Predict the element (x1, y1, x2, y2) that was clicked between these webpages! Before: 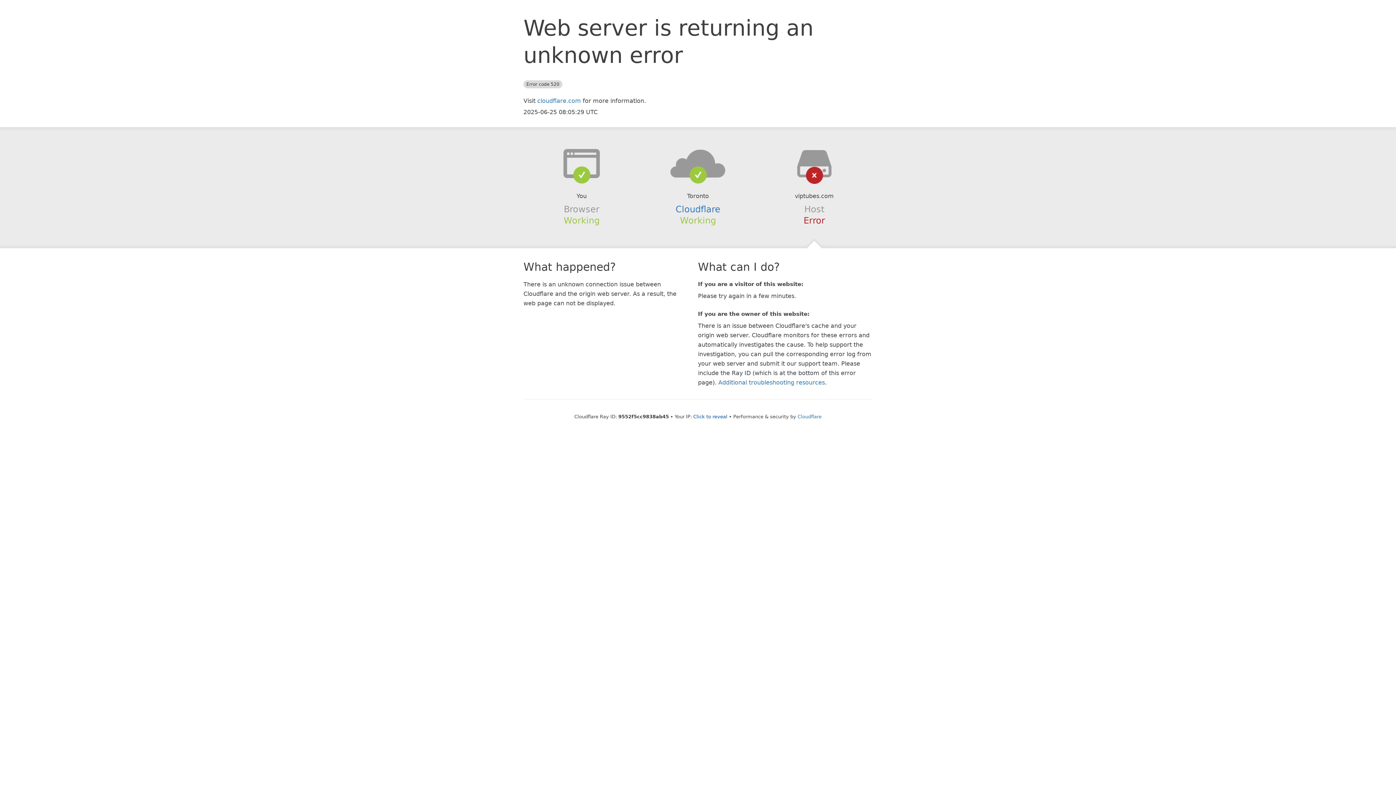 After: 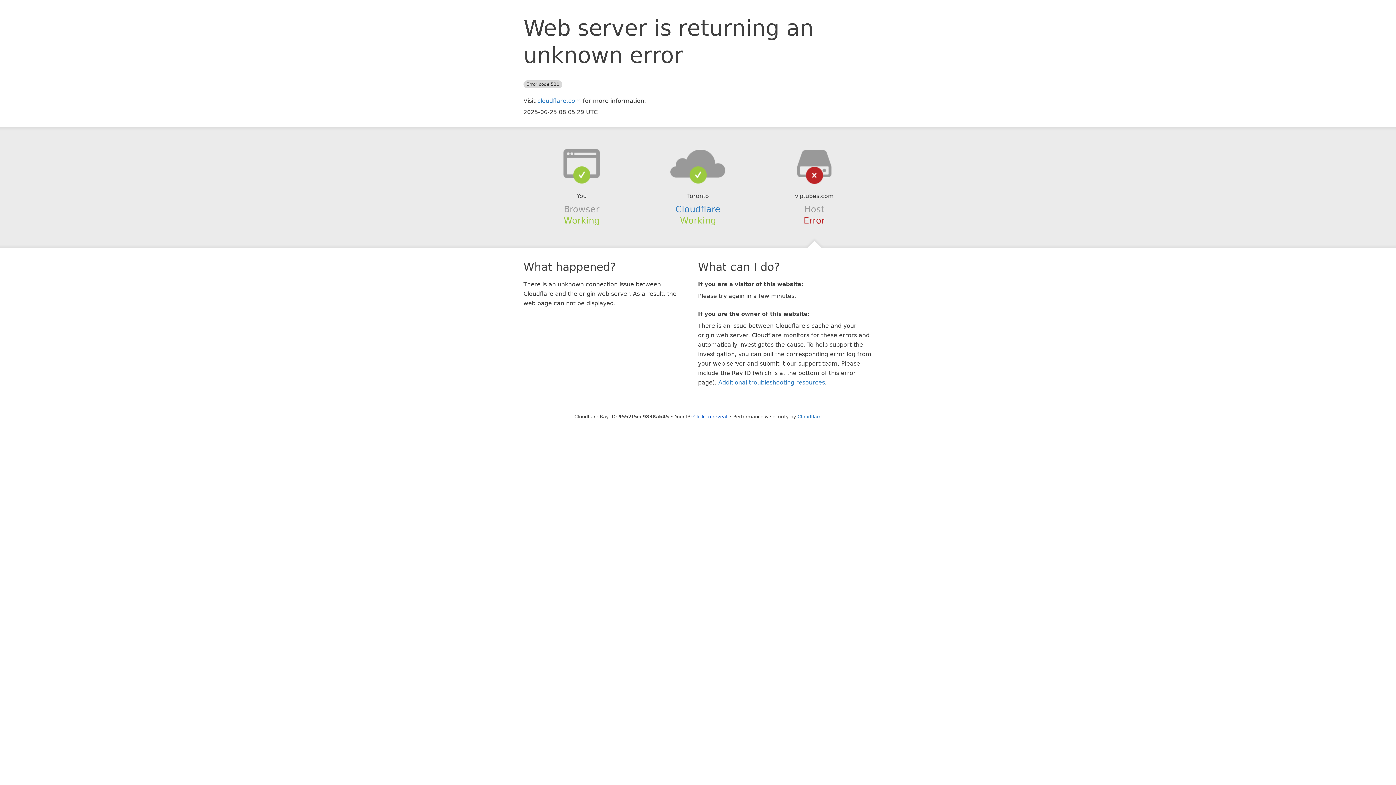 Action: bbox: (639, 148, 756, 178)